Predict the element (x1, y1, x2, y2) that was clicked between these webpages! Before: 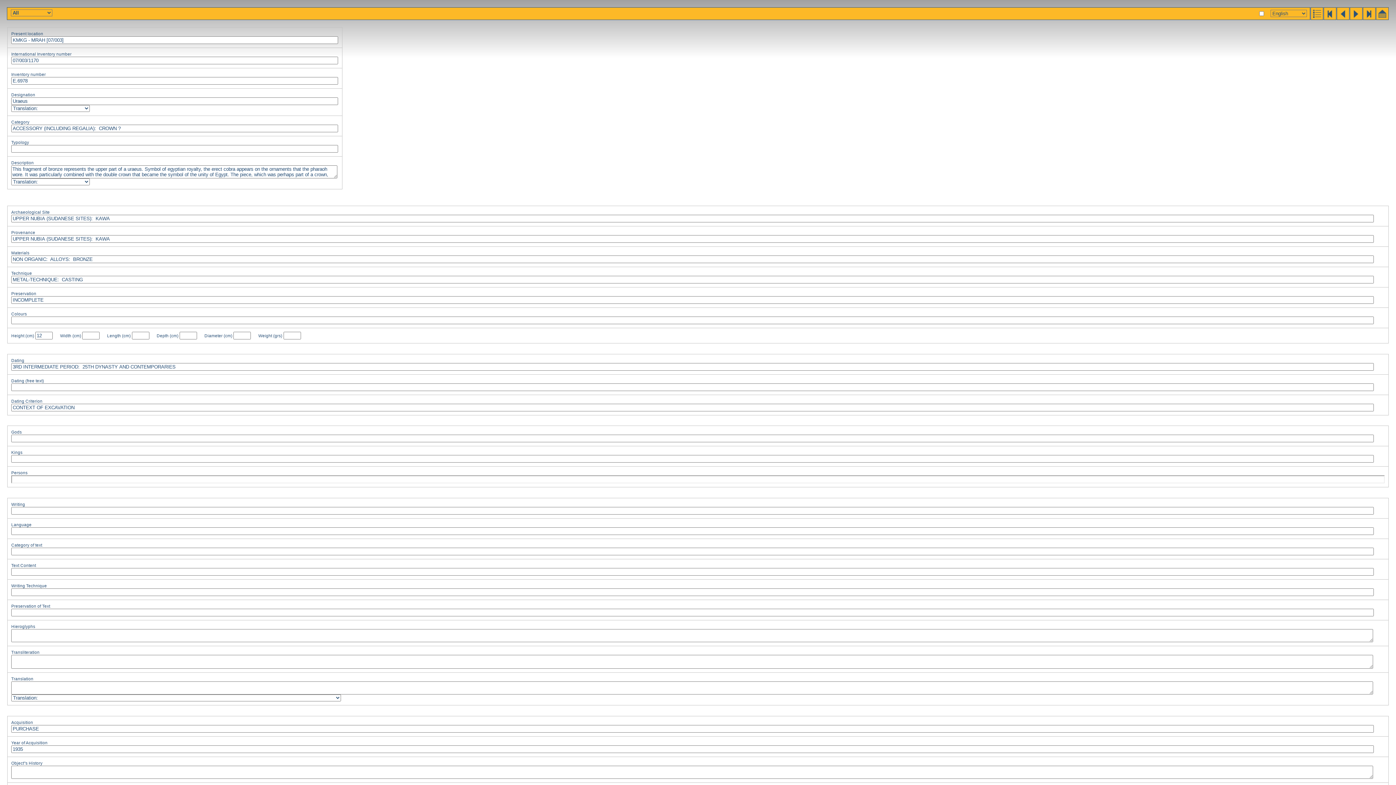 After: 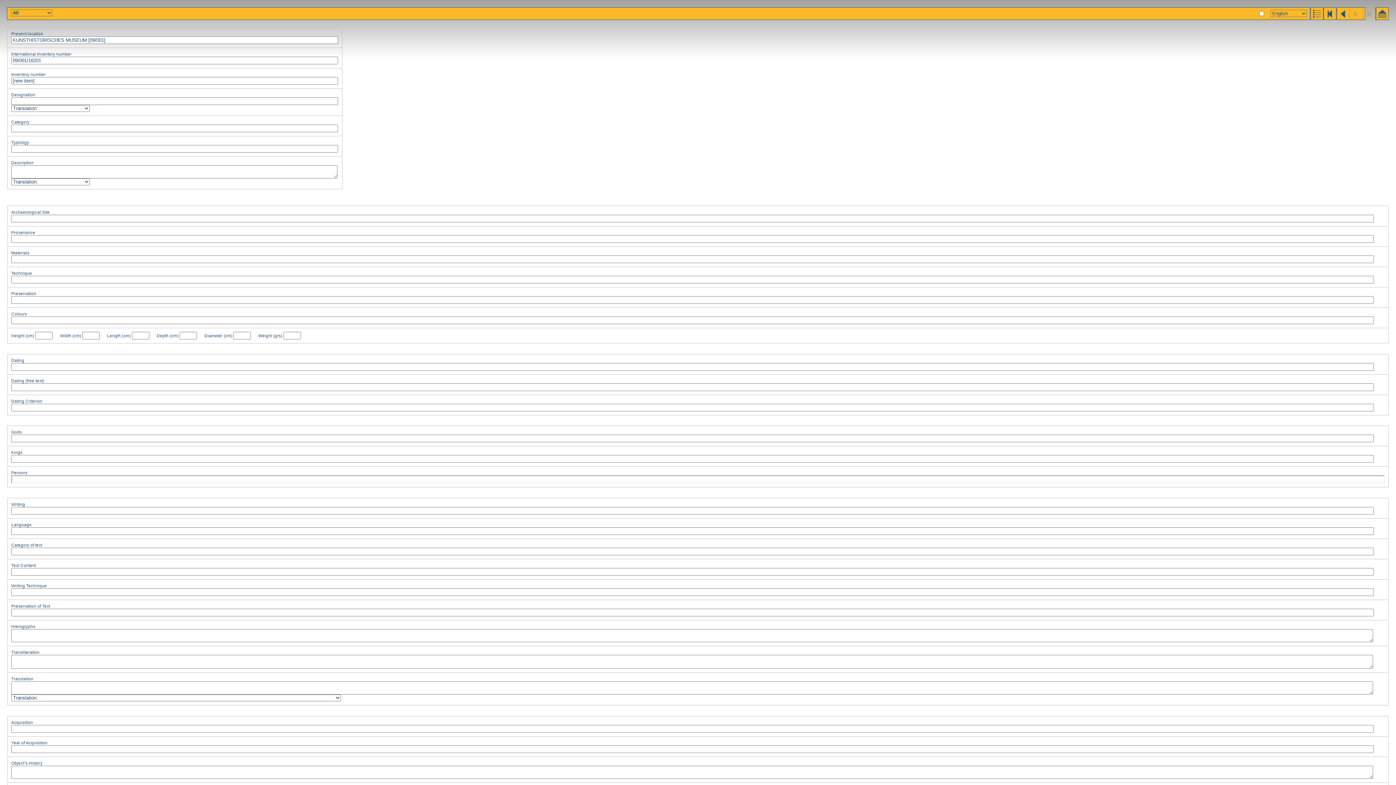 Action: bbox: (1362, 15, 1375, 21)